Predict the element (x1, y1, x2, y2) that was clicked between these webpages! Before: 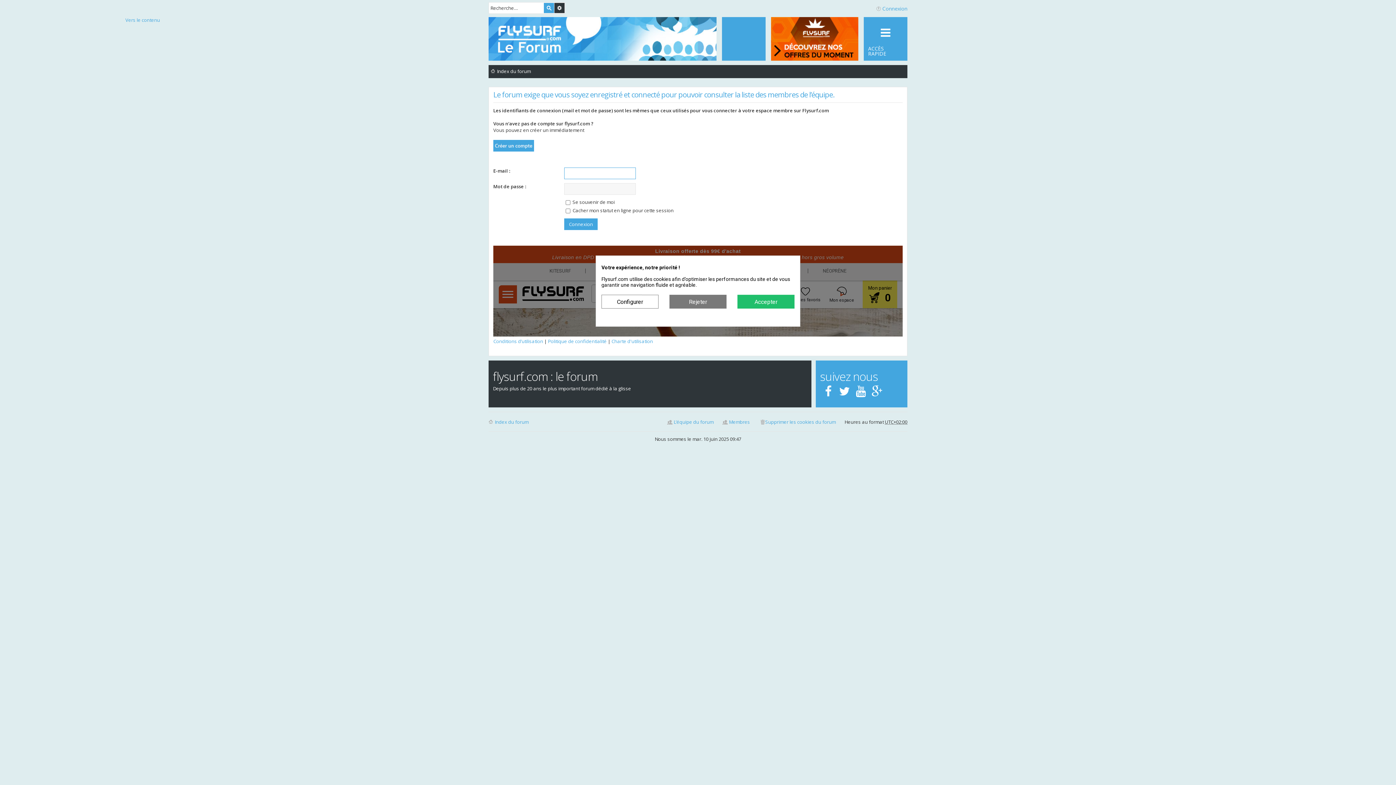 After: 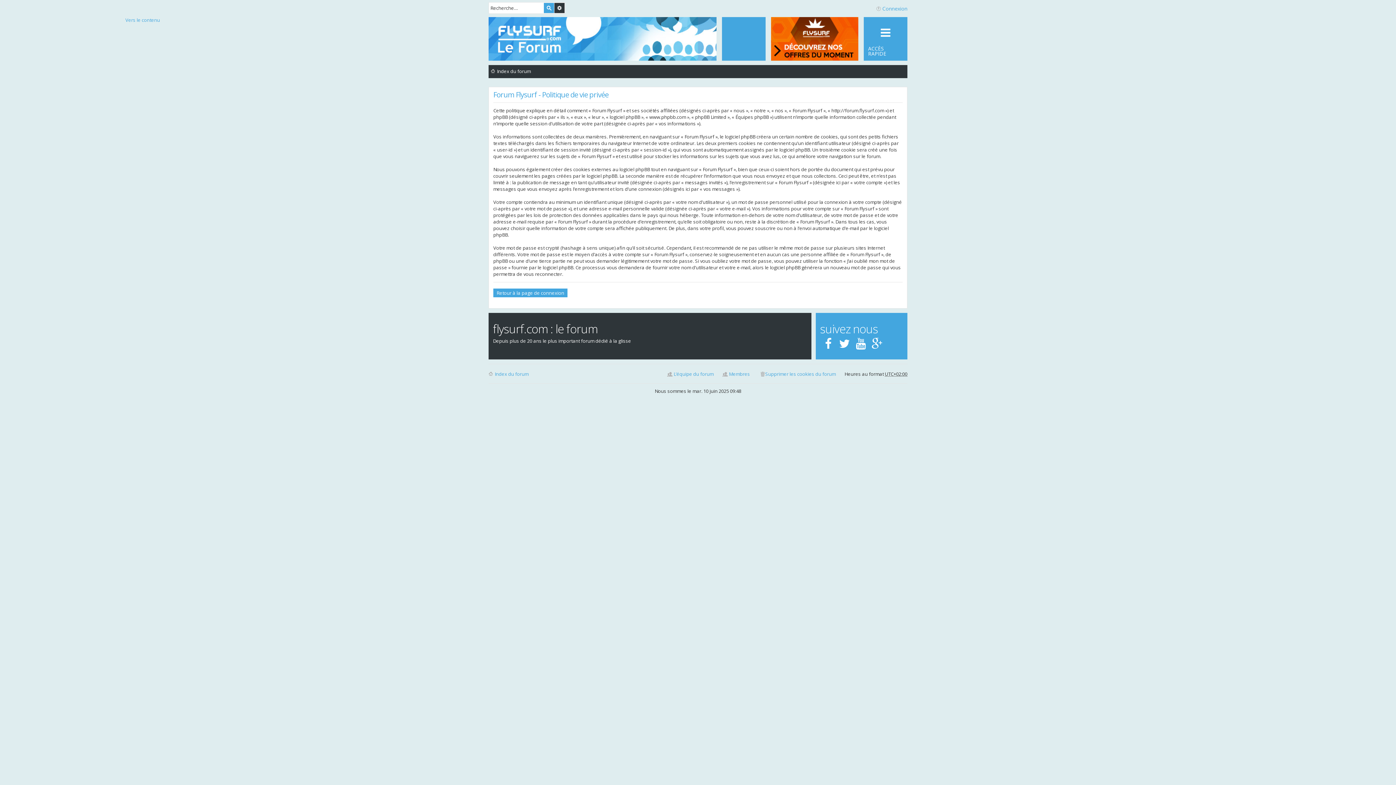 Action: bbox: (548, 338, 606, 344) label: Politique de confidentialité